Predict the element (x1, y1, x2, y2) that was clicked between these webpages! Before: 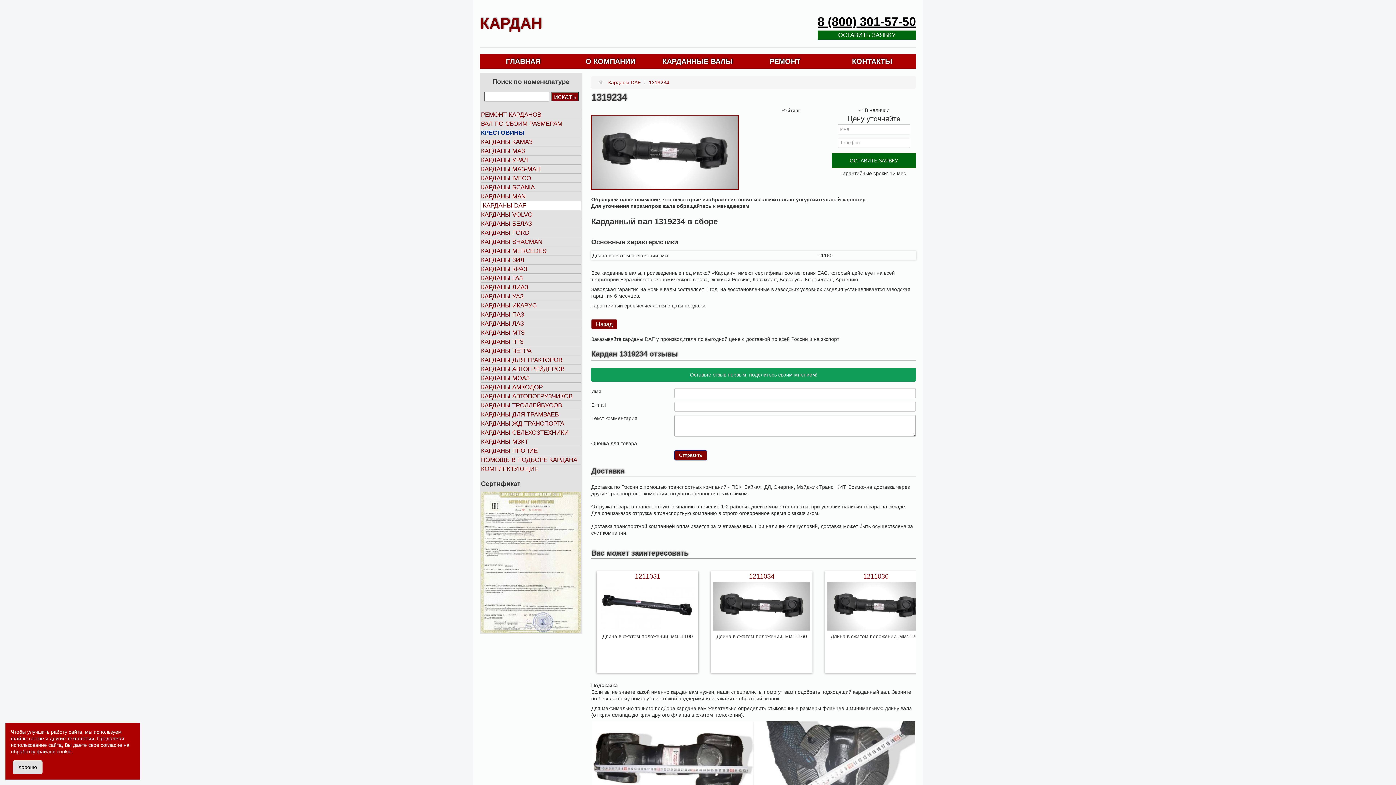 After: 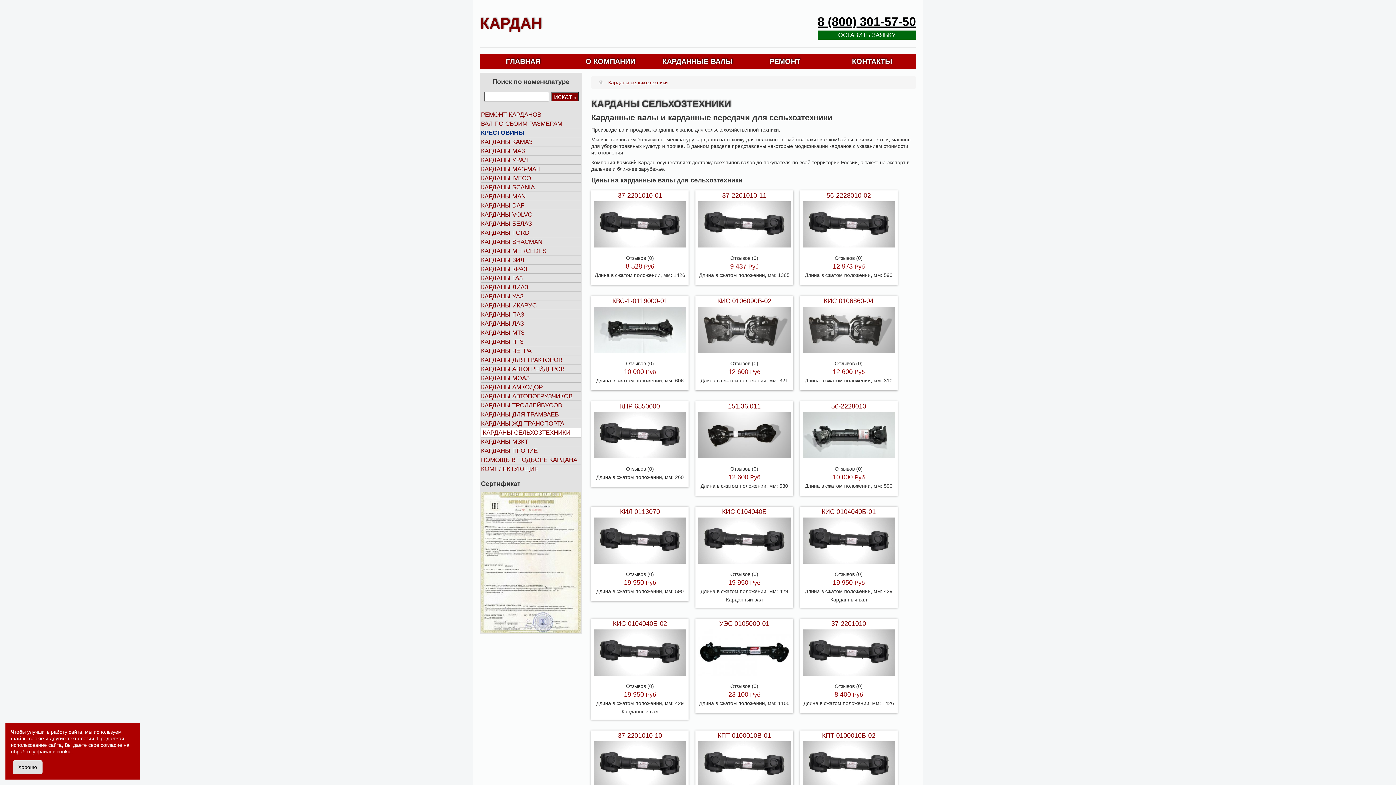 Action: bbox: (481, 428, 581, 437) label: КАРДАНЫ СЕЛЬХОЗТЕХНИКИ